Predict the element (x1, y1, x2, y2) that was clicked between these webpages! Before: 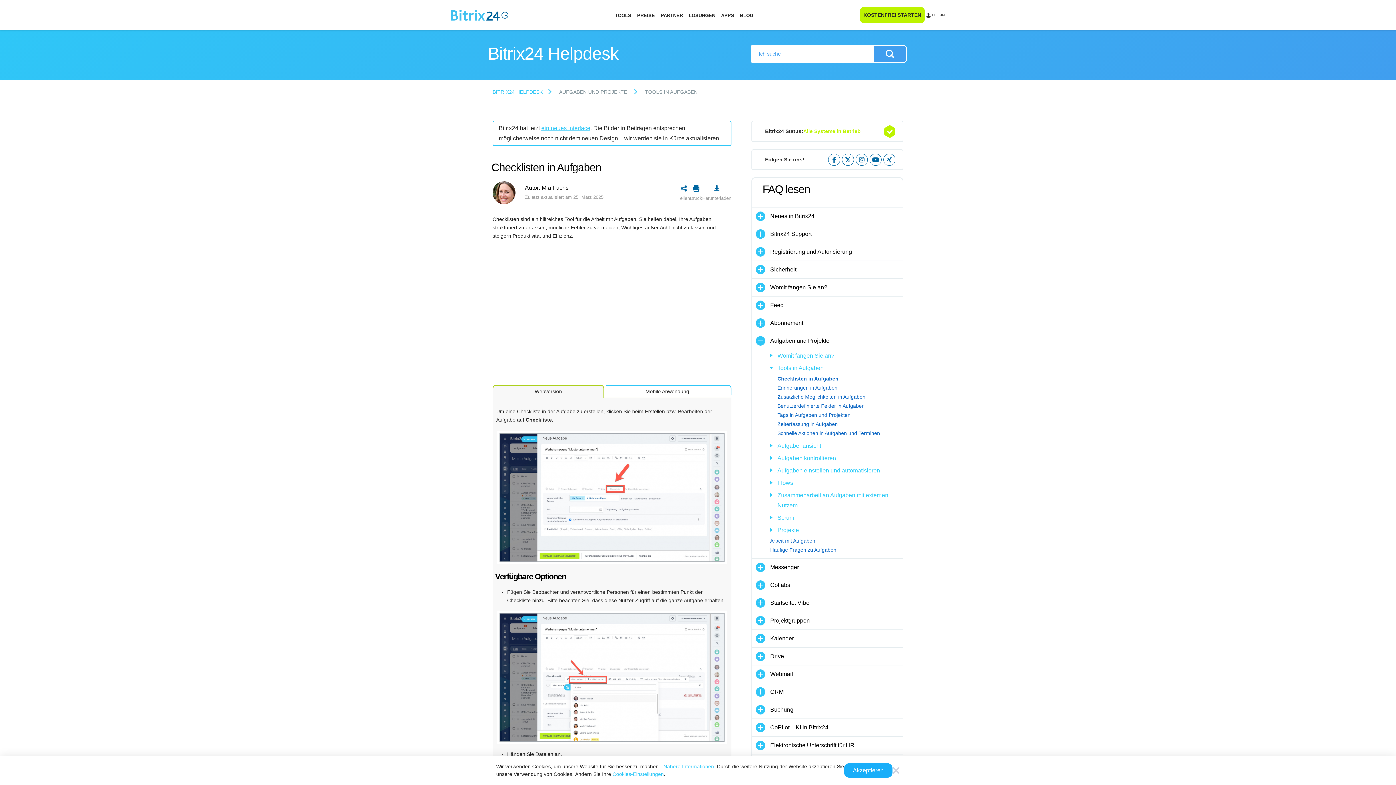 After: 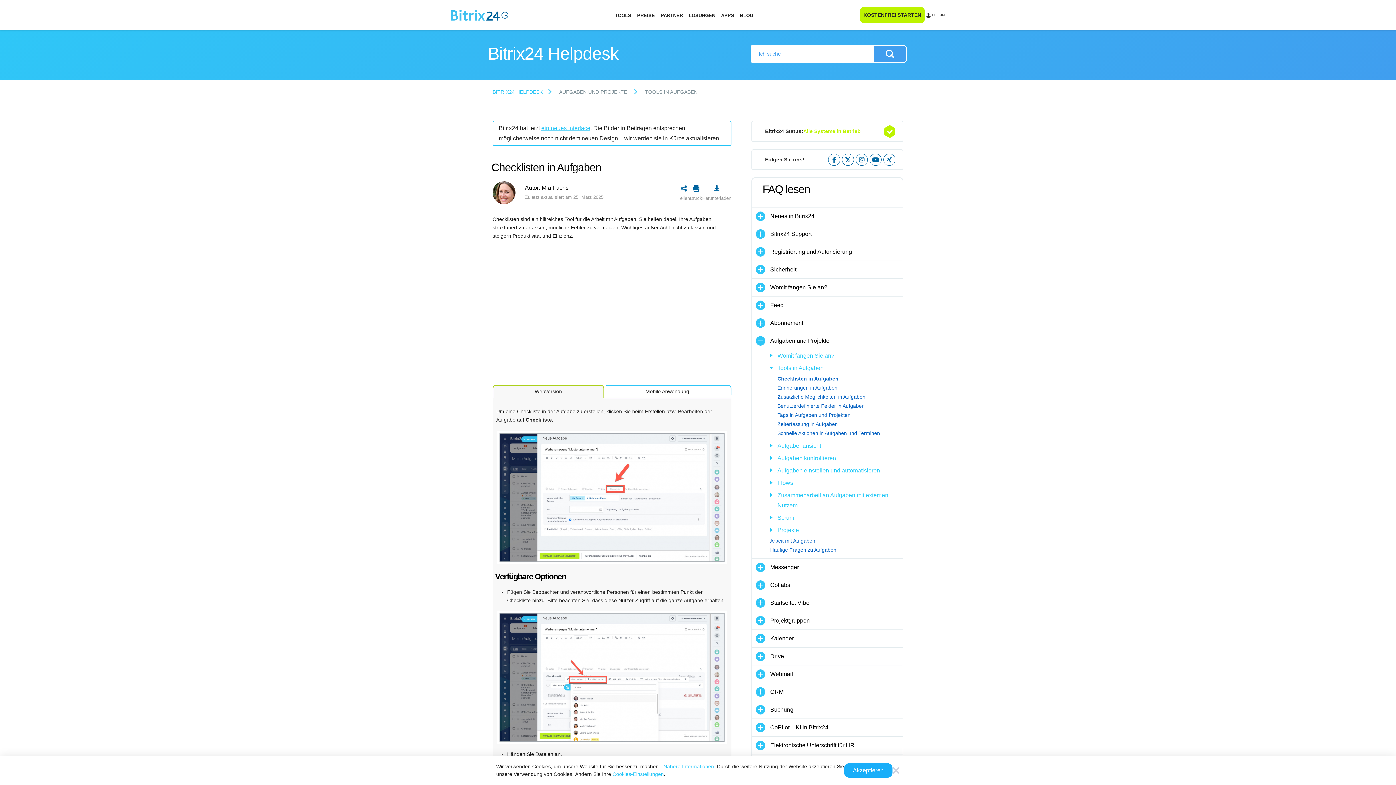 Action: bbox: (842, 153, 854, 165)